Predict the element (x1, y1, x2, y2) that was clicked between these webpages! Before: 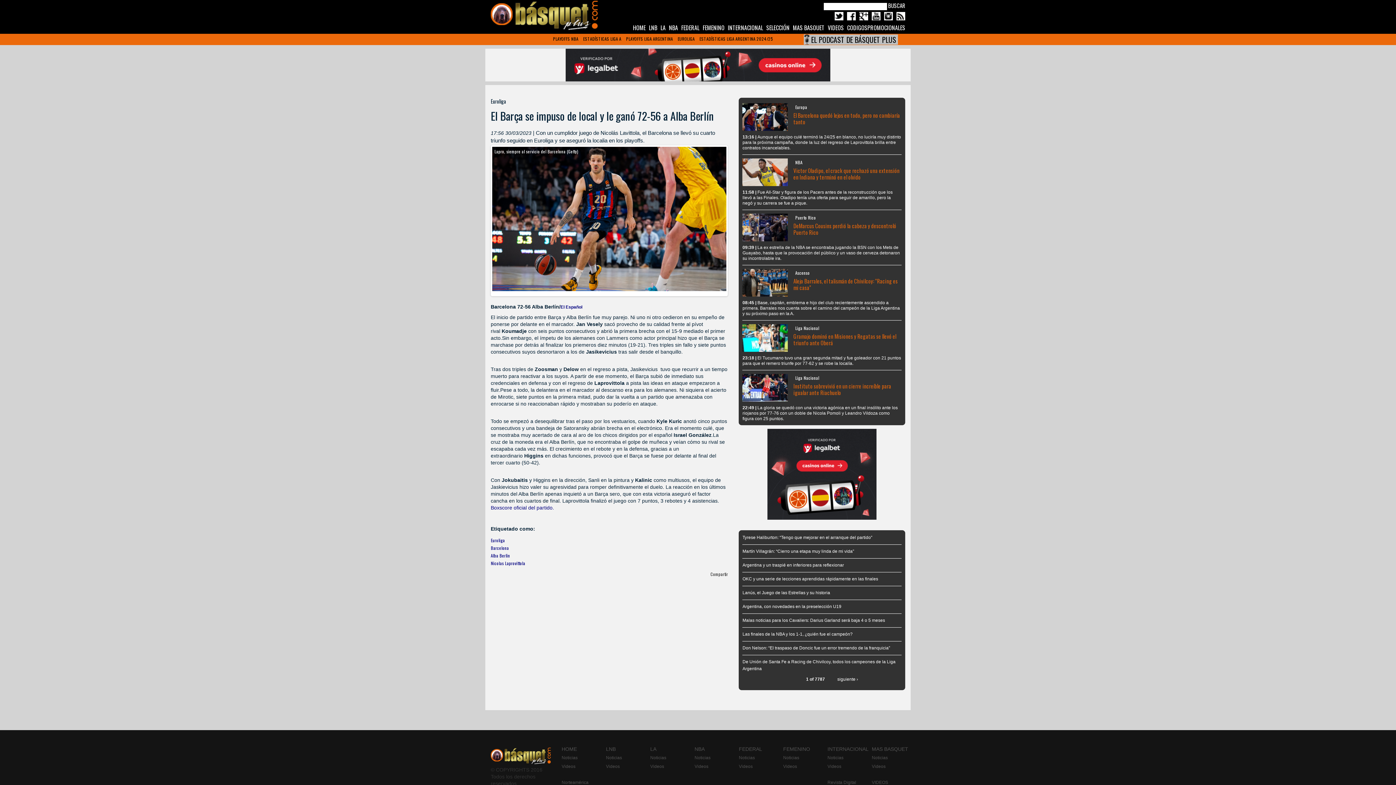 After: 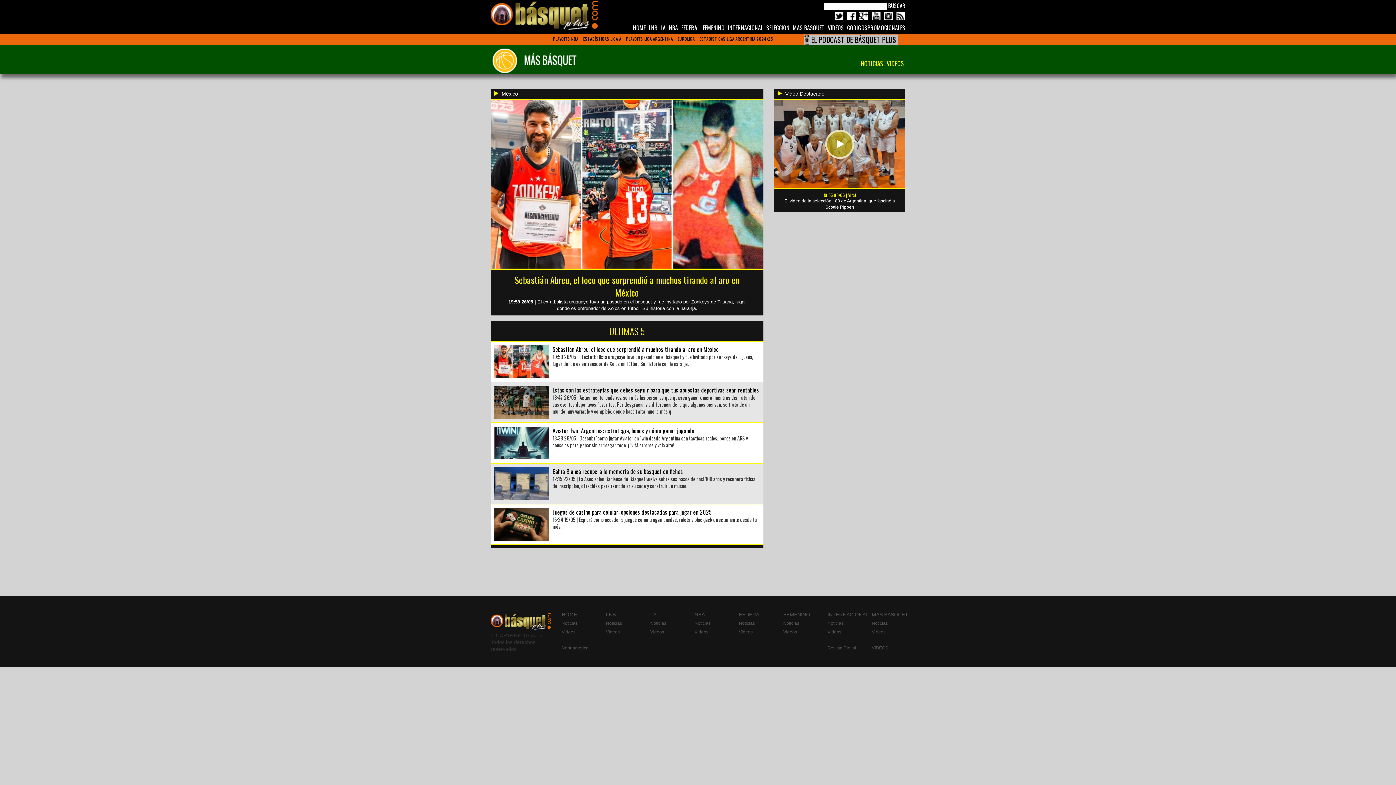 Action: label: MAS BASQUET bbox: (793, 23, 824, 32)